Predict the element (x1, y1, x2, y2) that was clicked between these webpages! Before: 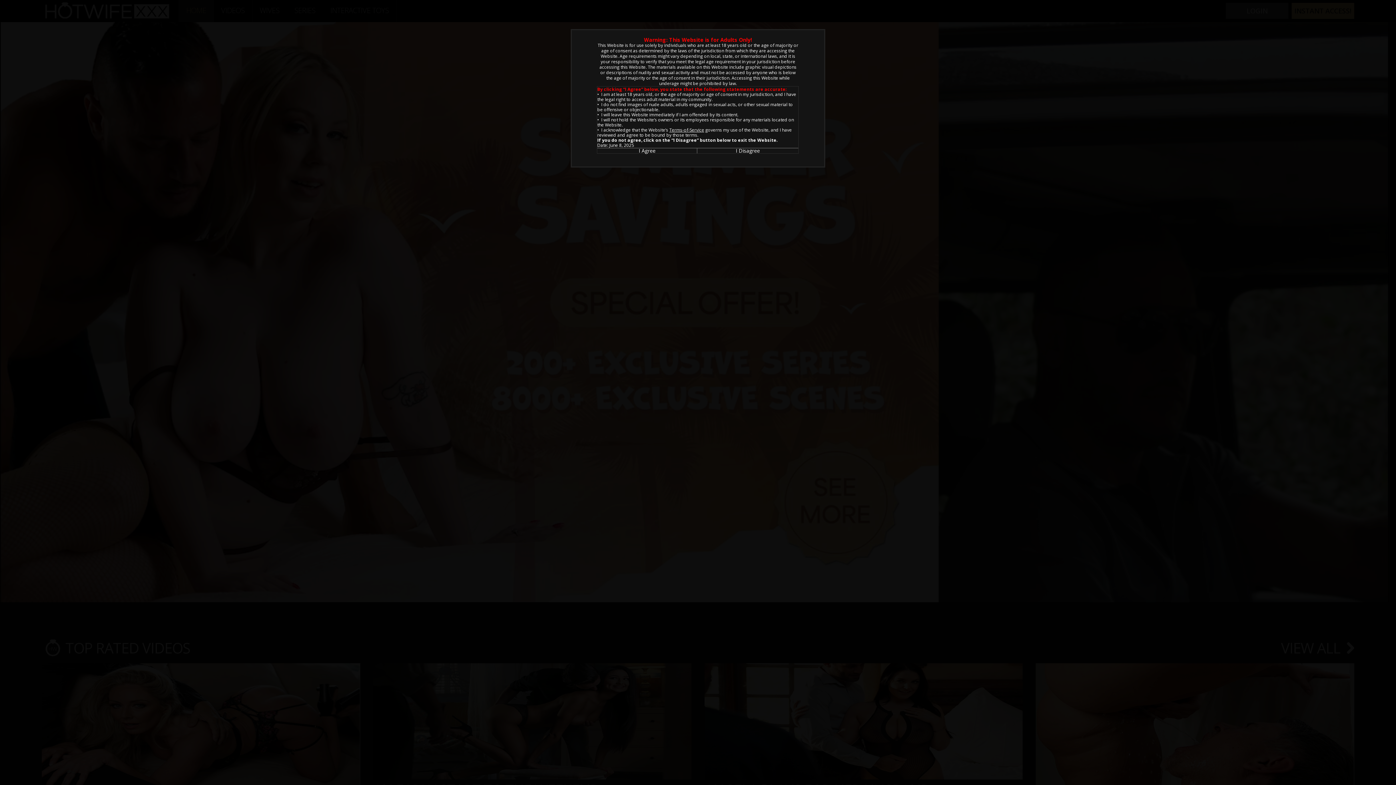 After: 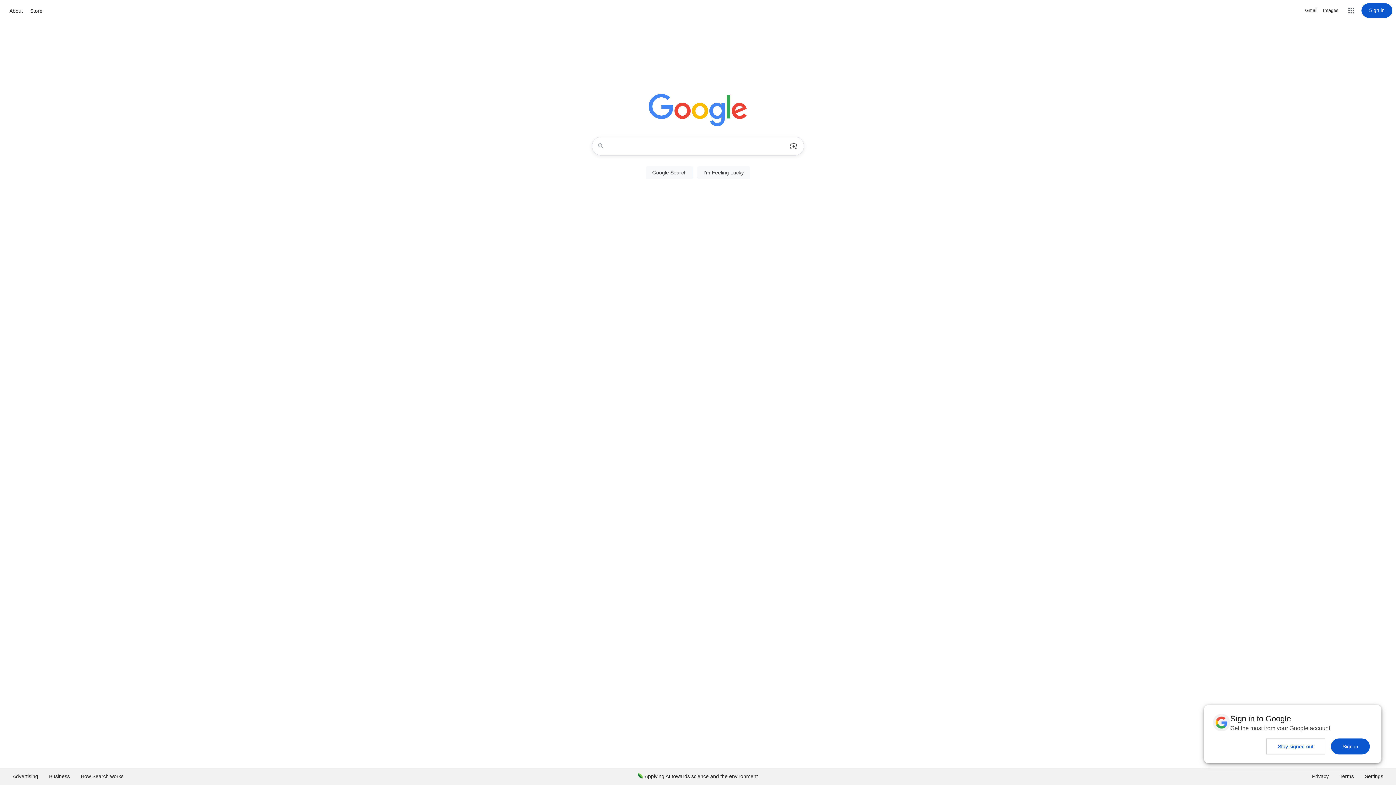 Action: bbox: (736, 147, 760, 154) label: I Disagree